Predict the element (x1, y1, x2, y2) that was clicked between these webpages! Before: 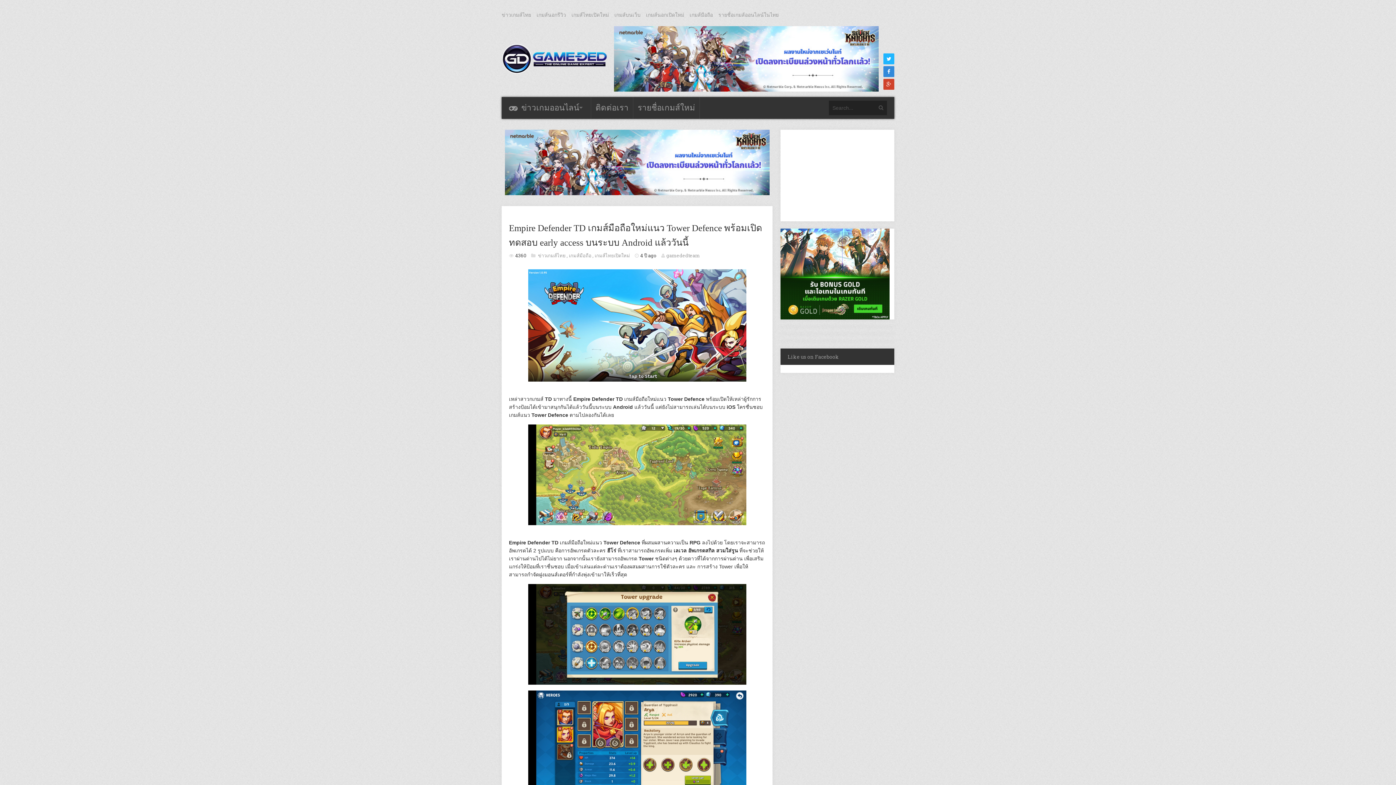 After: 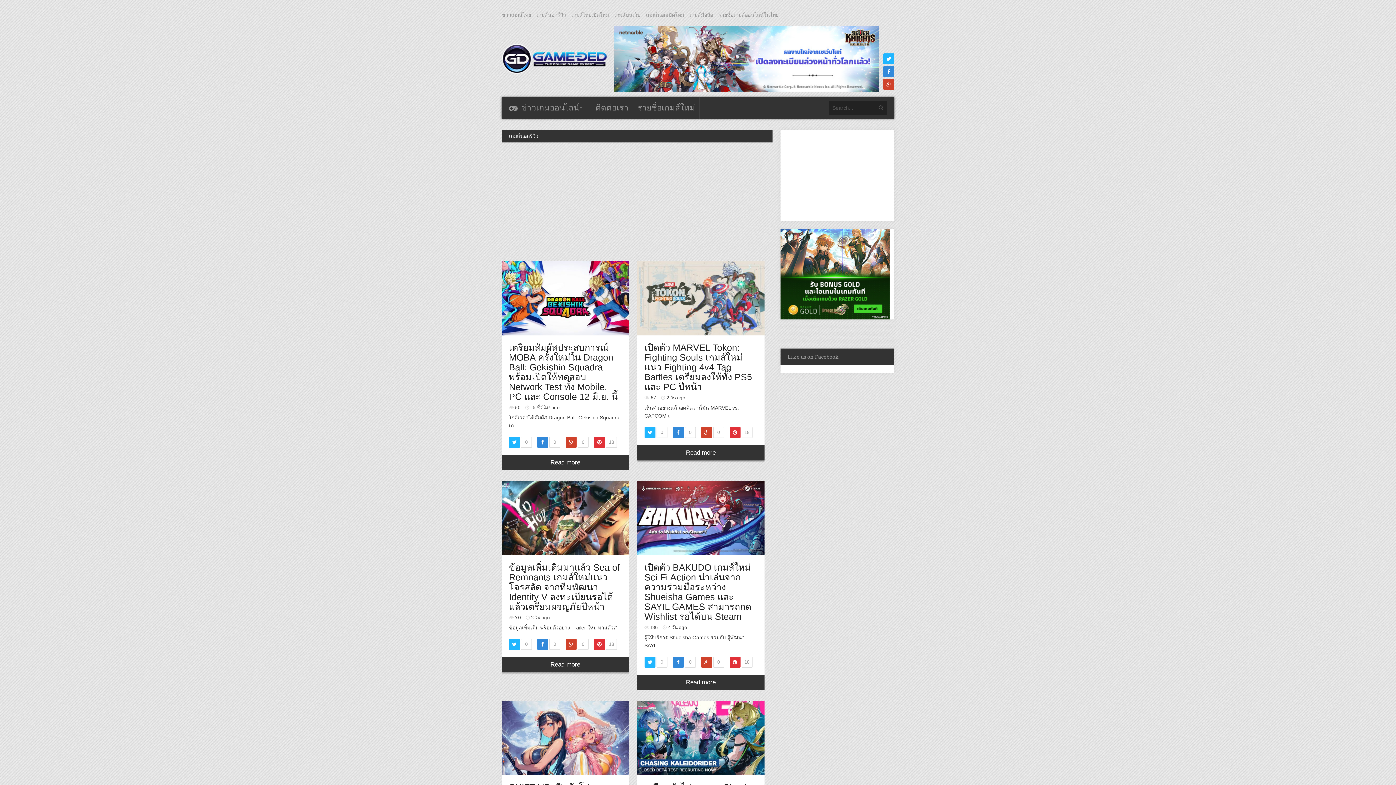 Action: bbox: (536, 12, 566, 17) label: เกมส์นอกรีวิว